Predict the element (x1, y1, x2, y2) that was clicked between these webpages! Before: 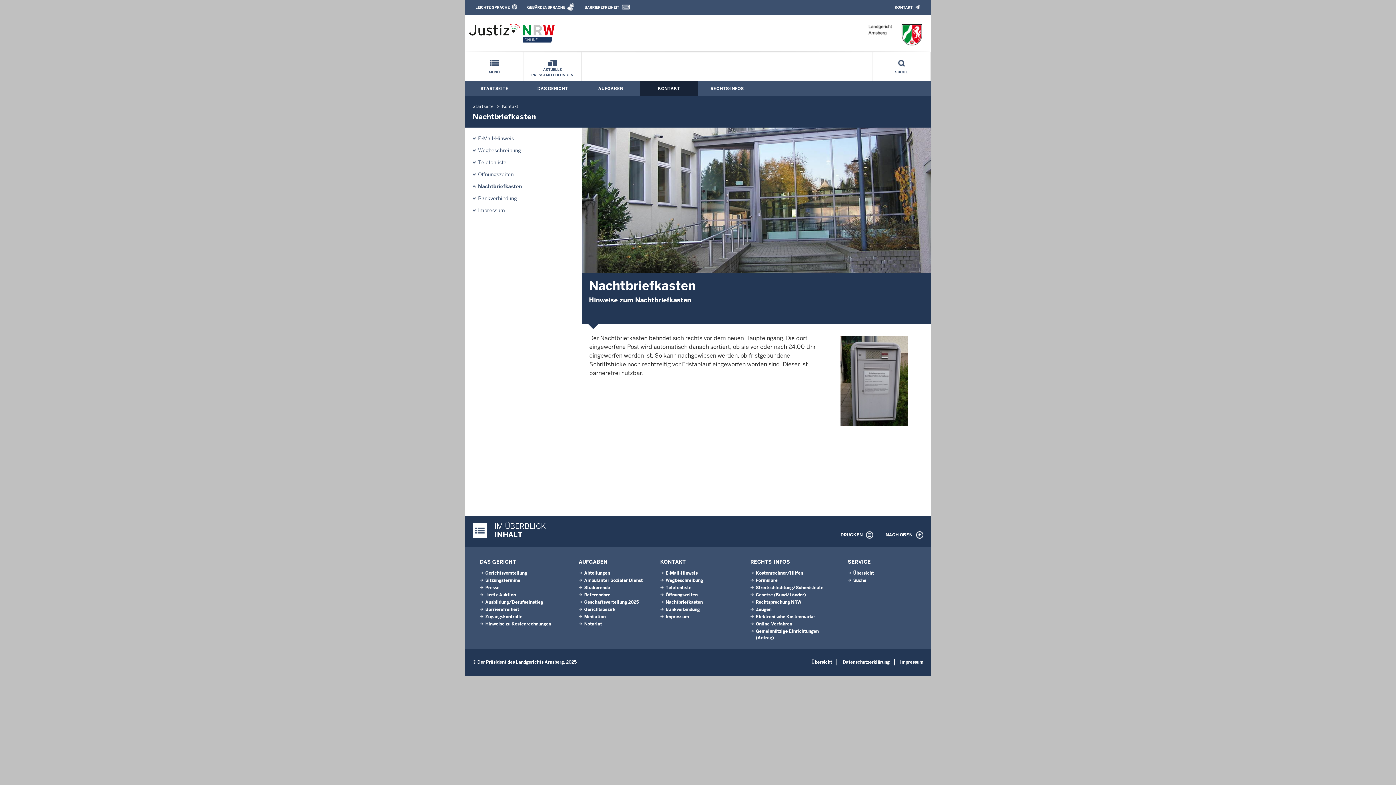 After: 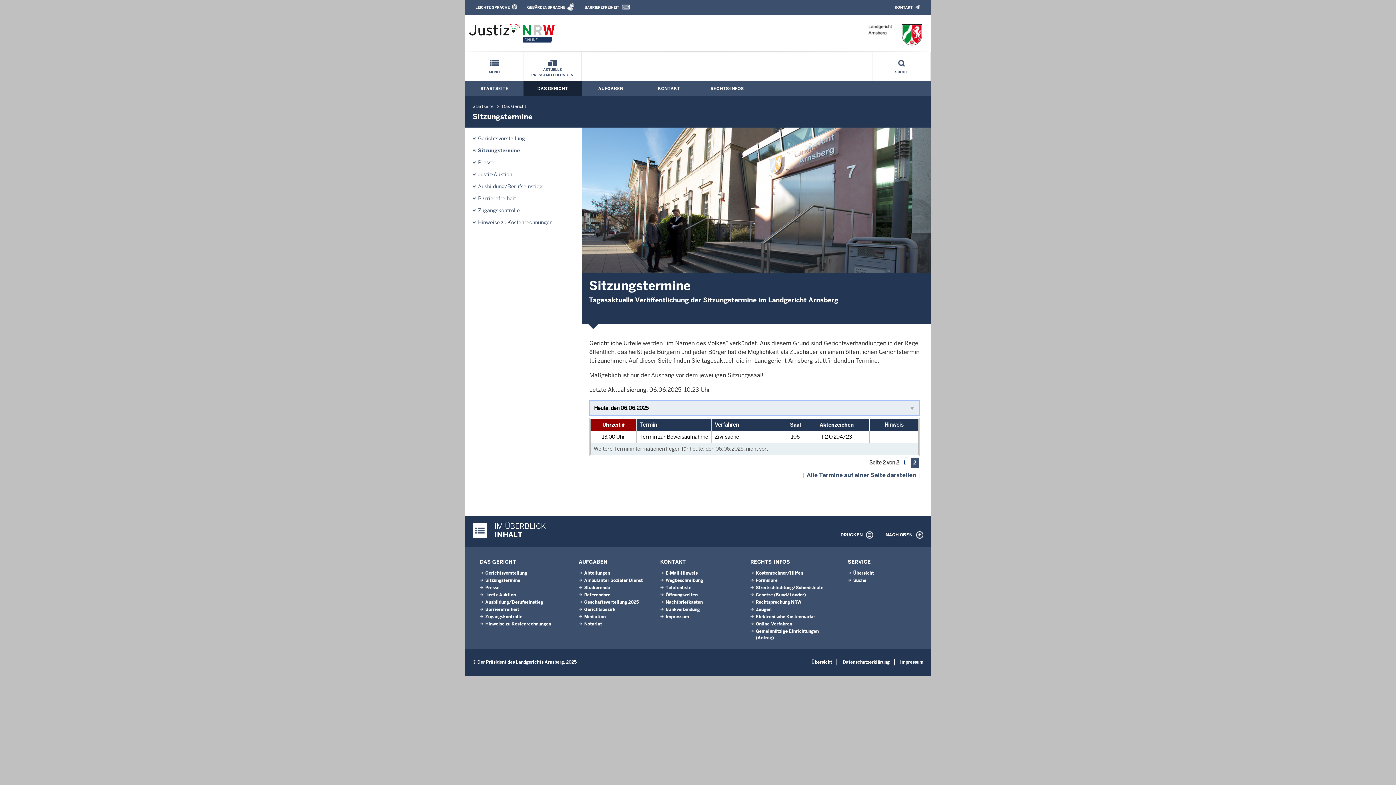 Action: label: Sitzungstermine bbox: (485, 577, 520, 583)